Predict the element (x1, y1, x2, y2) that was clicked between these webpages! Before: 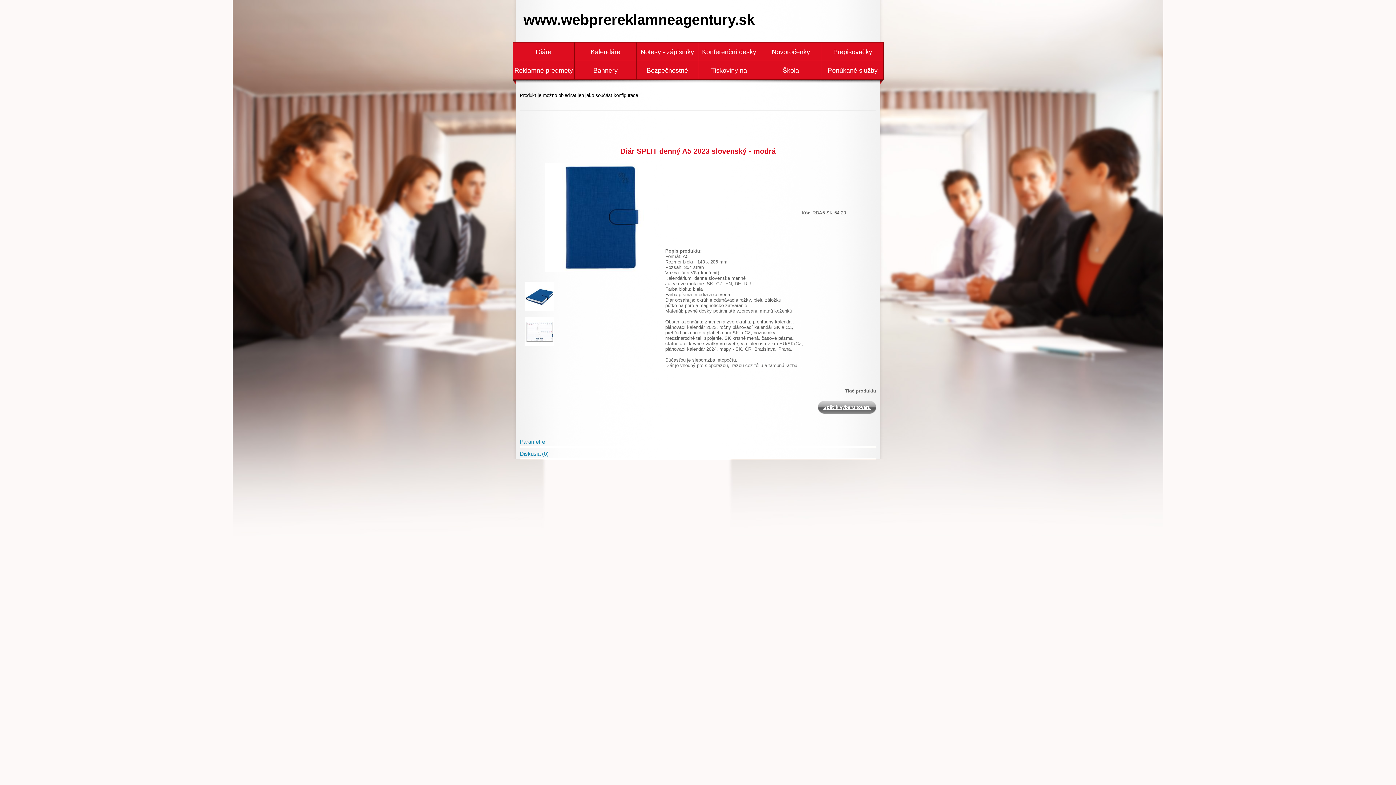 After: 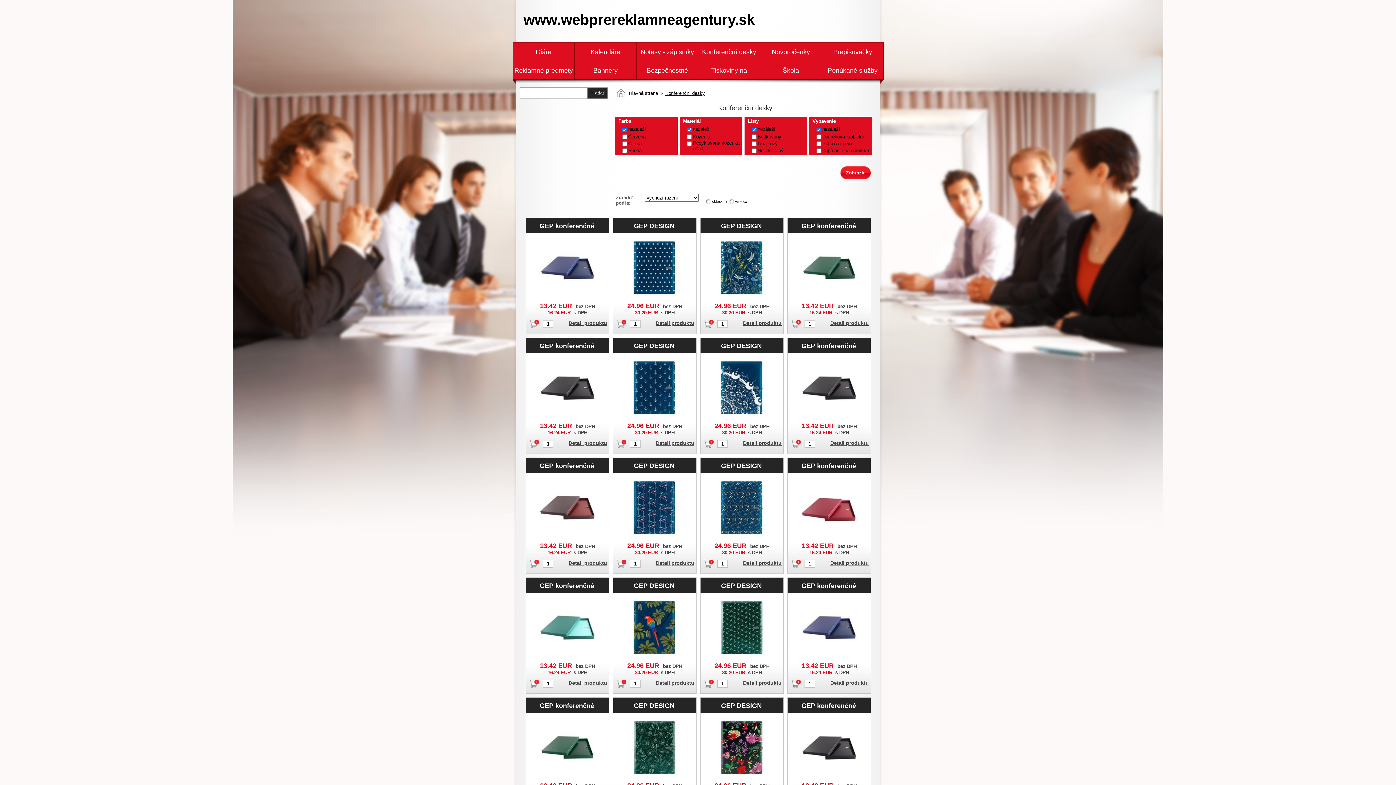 Action: label: Konferenční desky bbox: (698, 42, 760, 61)